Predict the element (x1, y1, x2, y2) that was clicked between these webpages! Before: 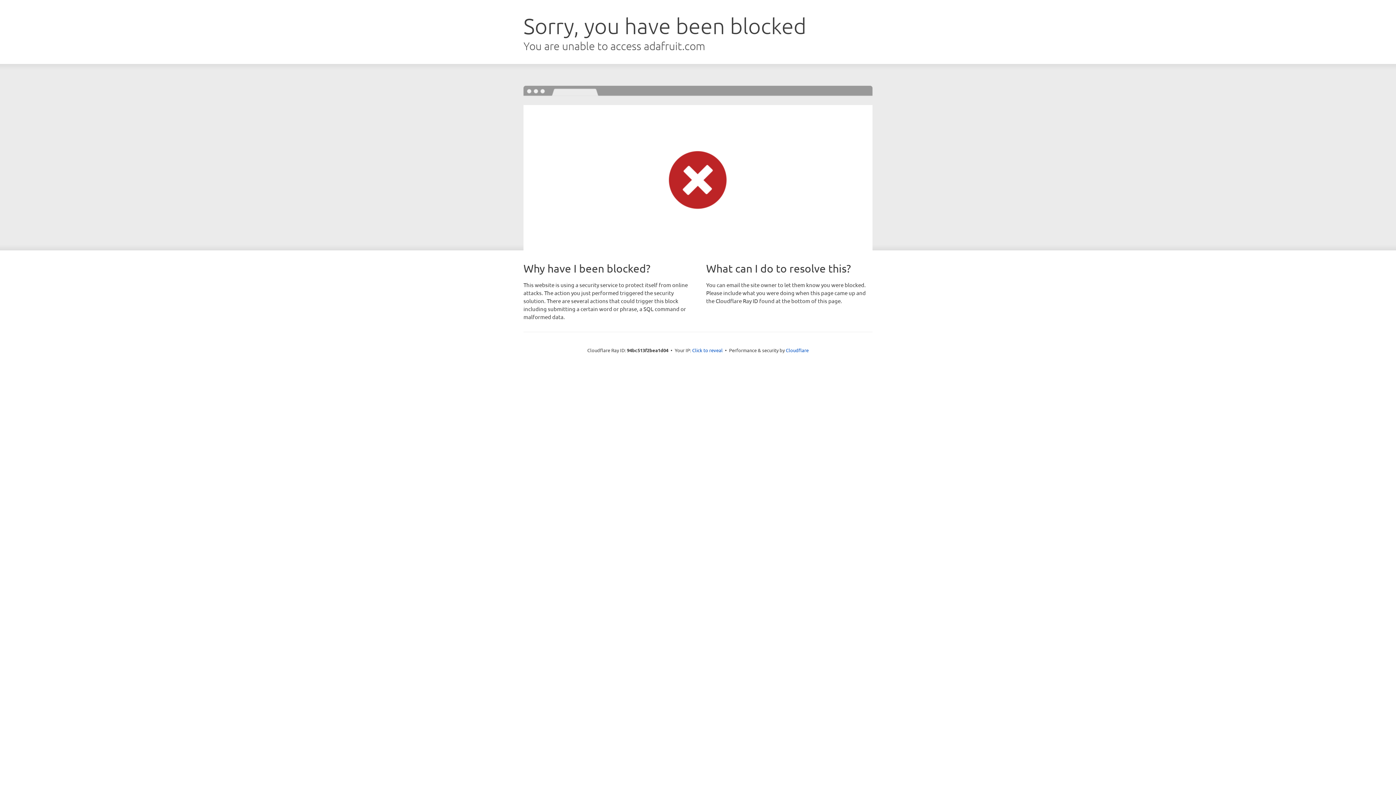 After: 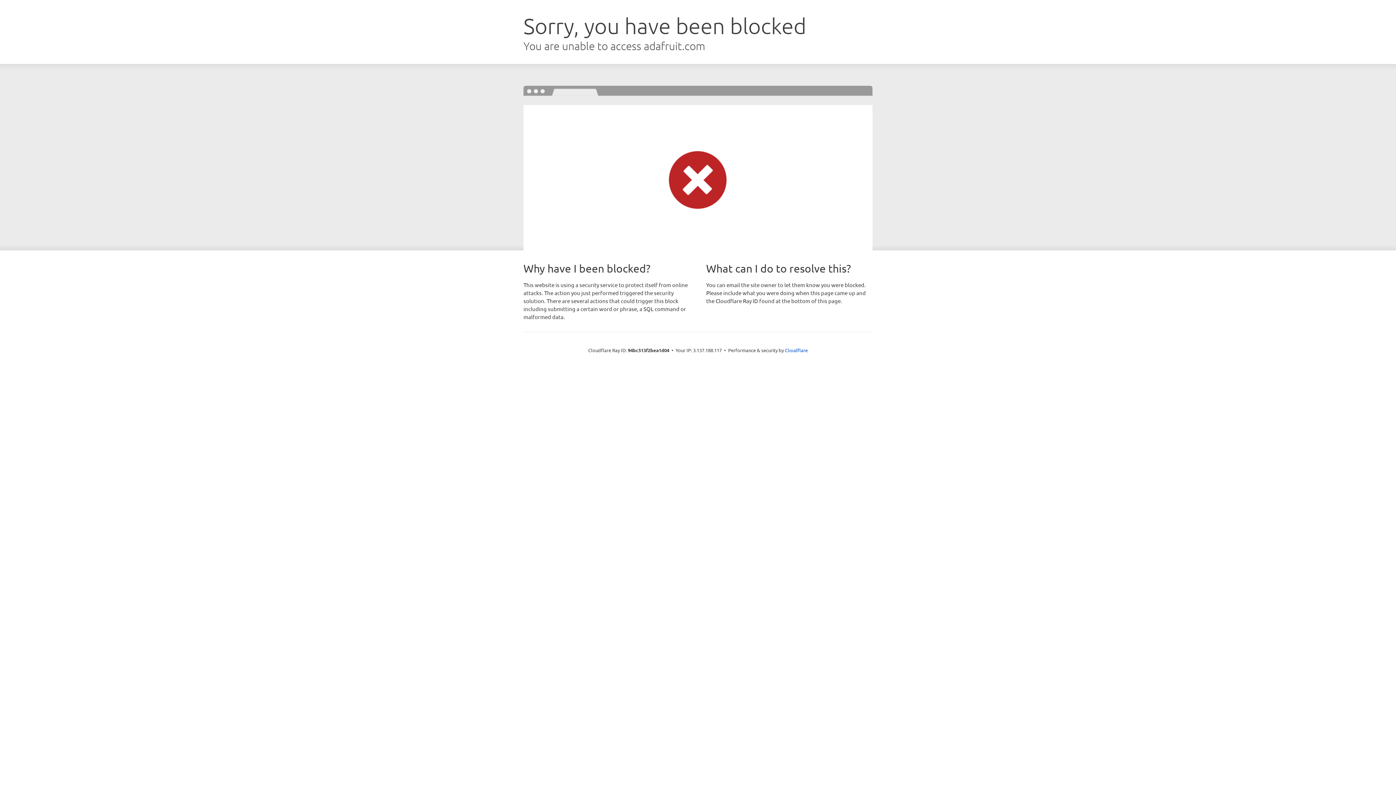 Action: bbox: (692, 346, 722, 353) label: Click to reveal